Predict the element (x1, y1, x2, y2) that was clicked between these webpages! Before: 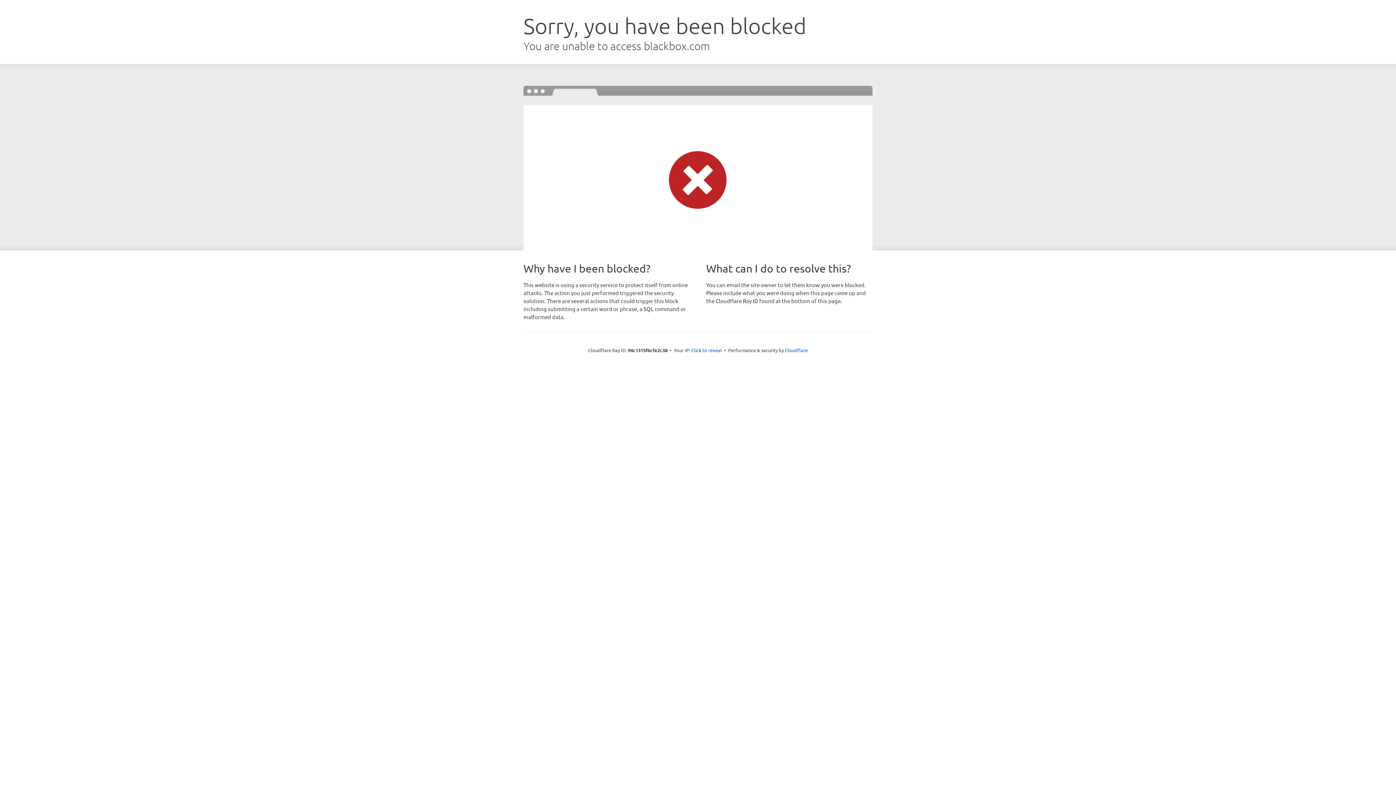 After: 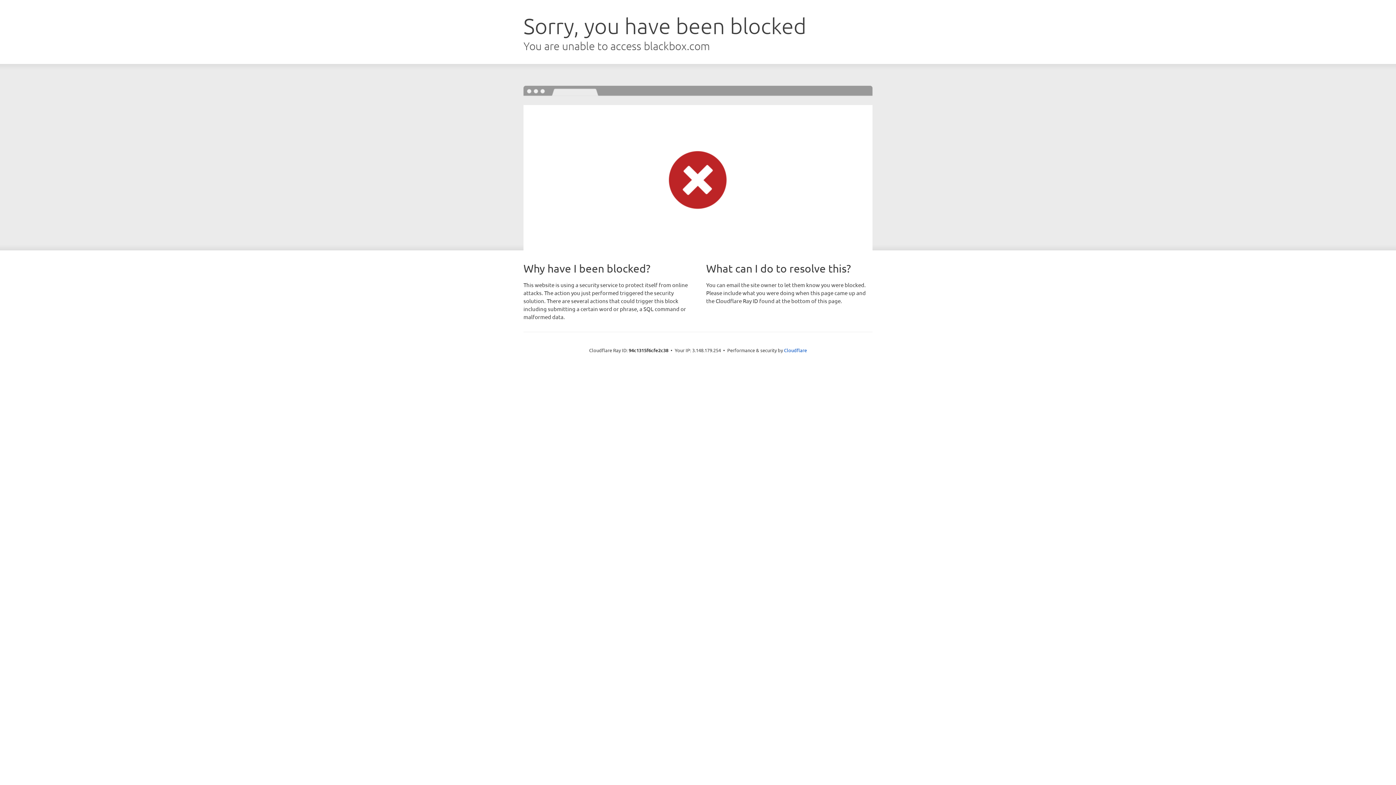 Action: bbox: (691, 346, 722, 353) label: Click to reveal